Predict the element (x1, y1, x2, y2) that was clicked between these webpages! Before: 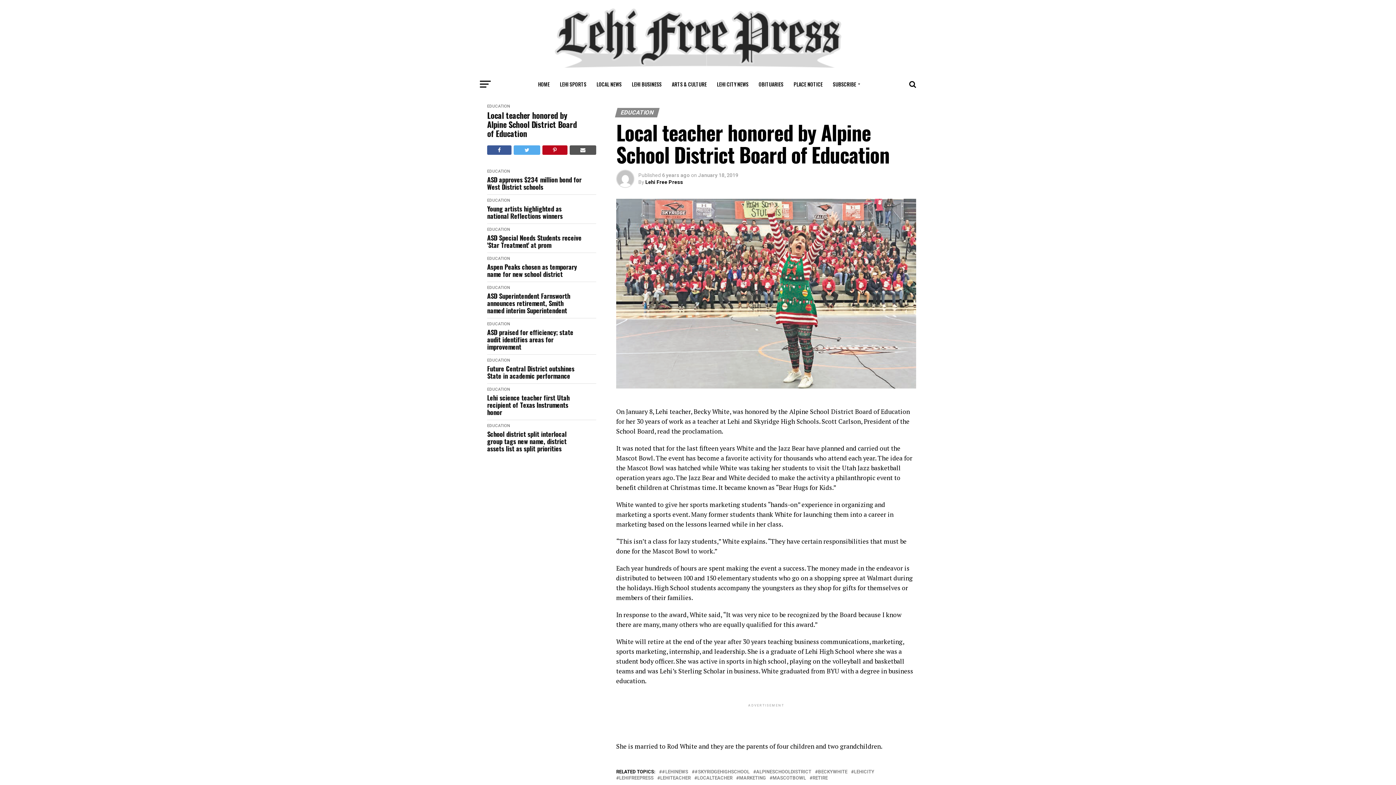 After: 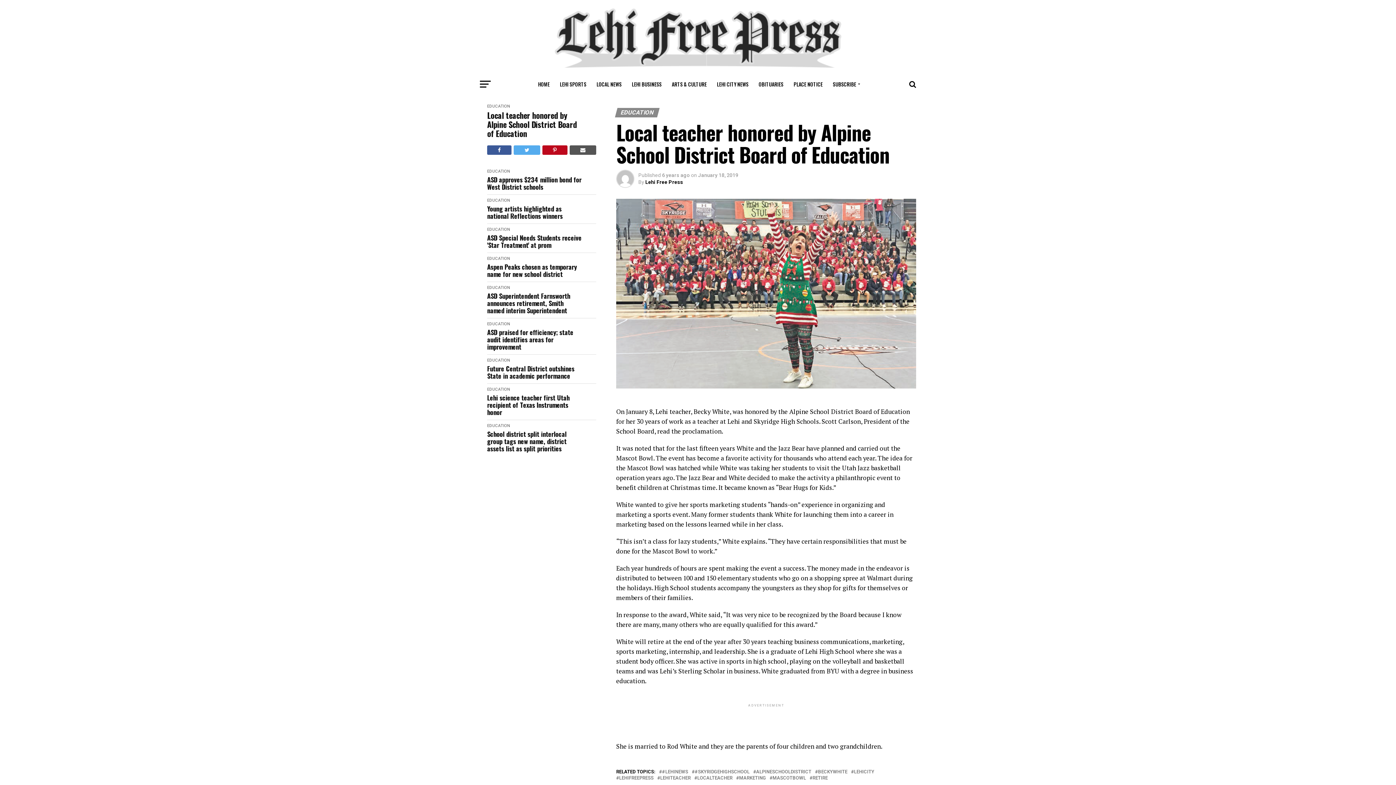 Action: bbox: (542, 145, 567, 154)